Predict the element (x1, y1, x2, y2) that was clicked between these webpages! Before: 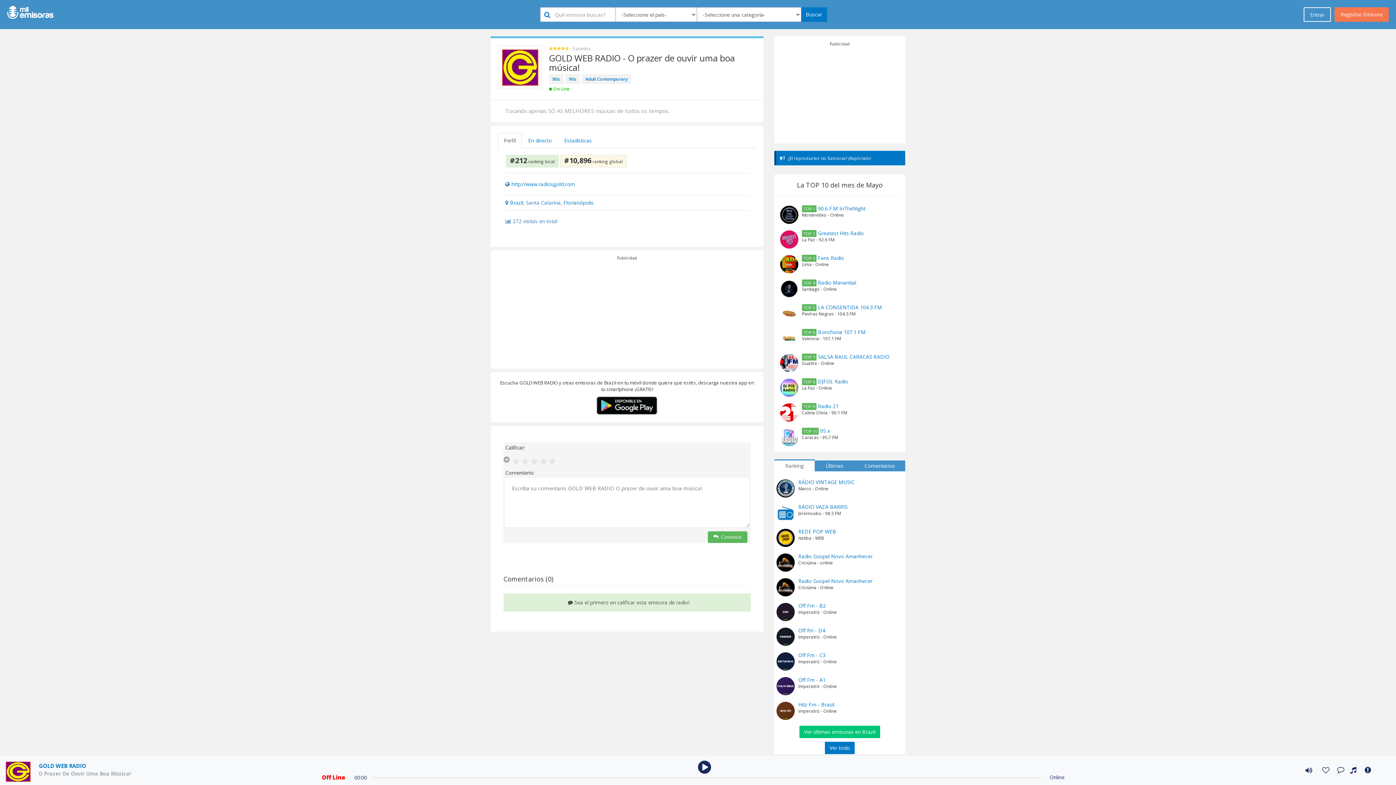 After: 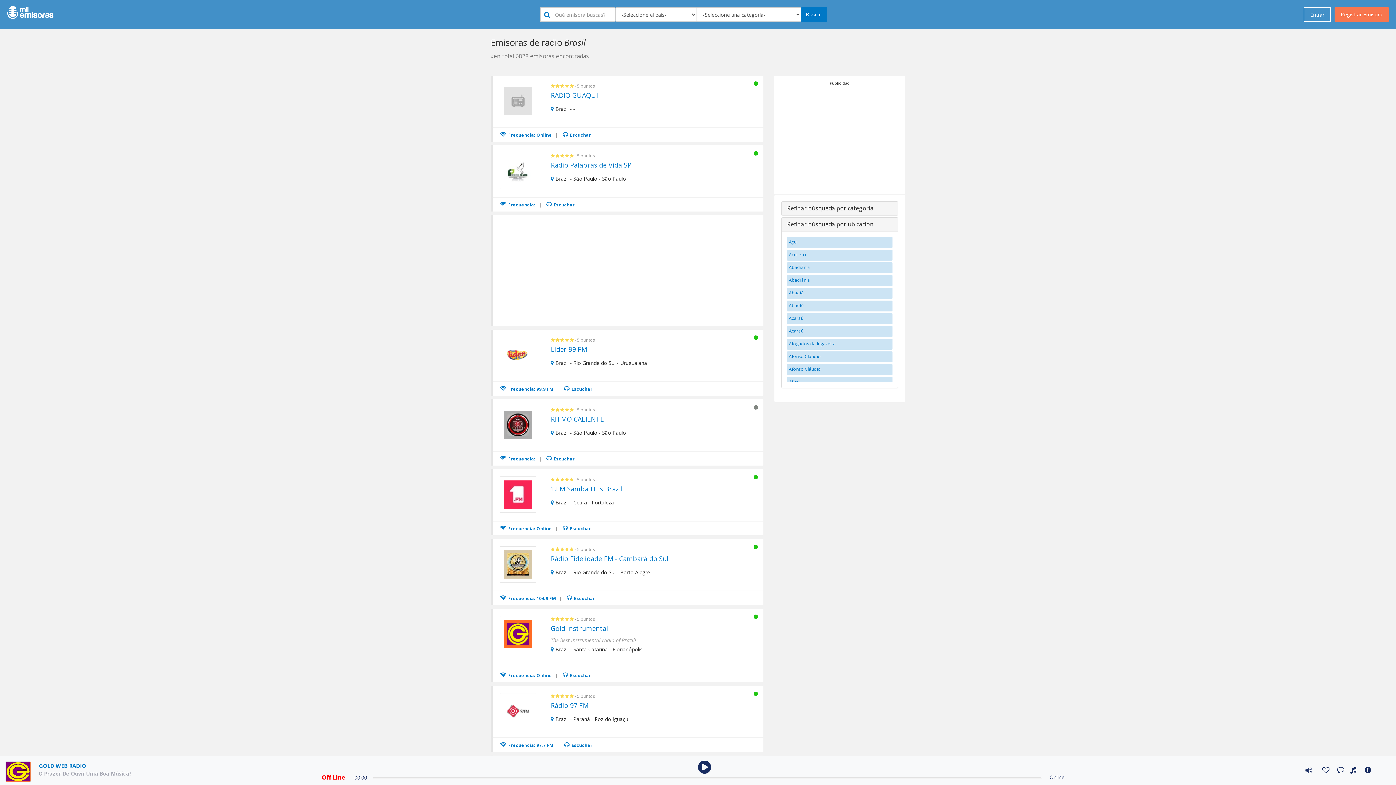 Action: label: Brazil bbox: (510, 199, 523, 206)